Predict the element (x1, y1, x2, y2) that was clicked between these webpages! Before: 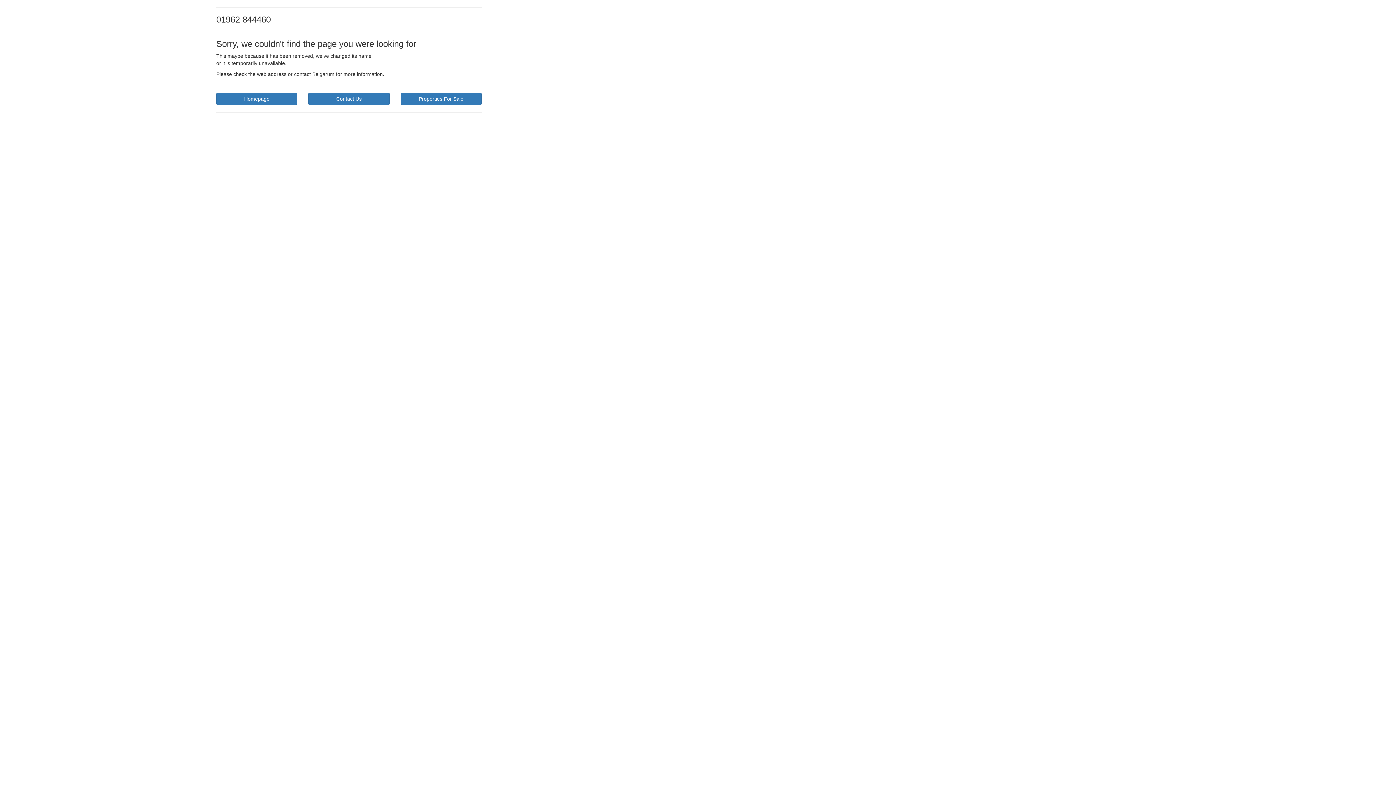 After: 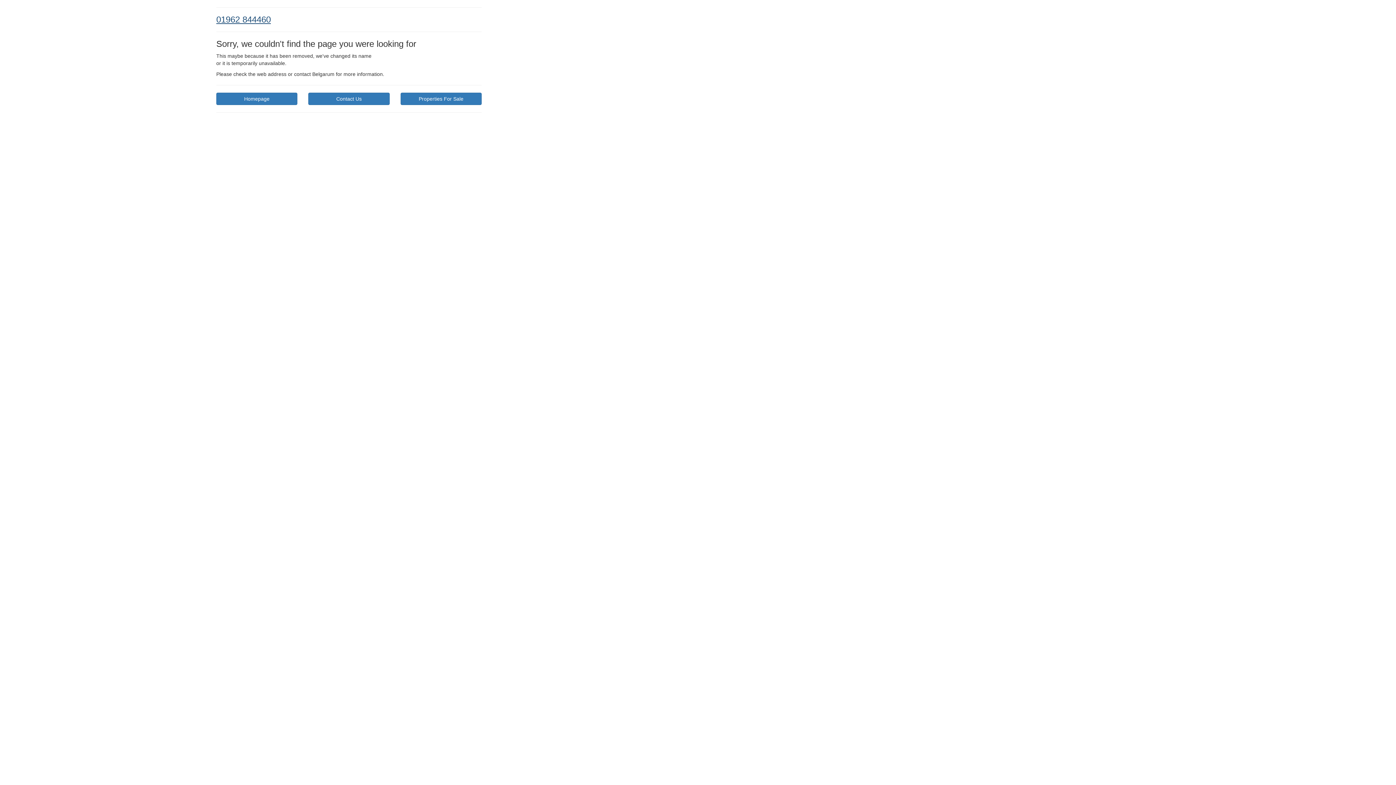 Action: bbox: (216, 14, 270, 24) label: 01962 844460